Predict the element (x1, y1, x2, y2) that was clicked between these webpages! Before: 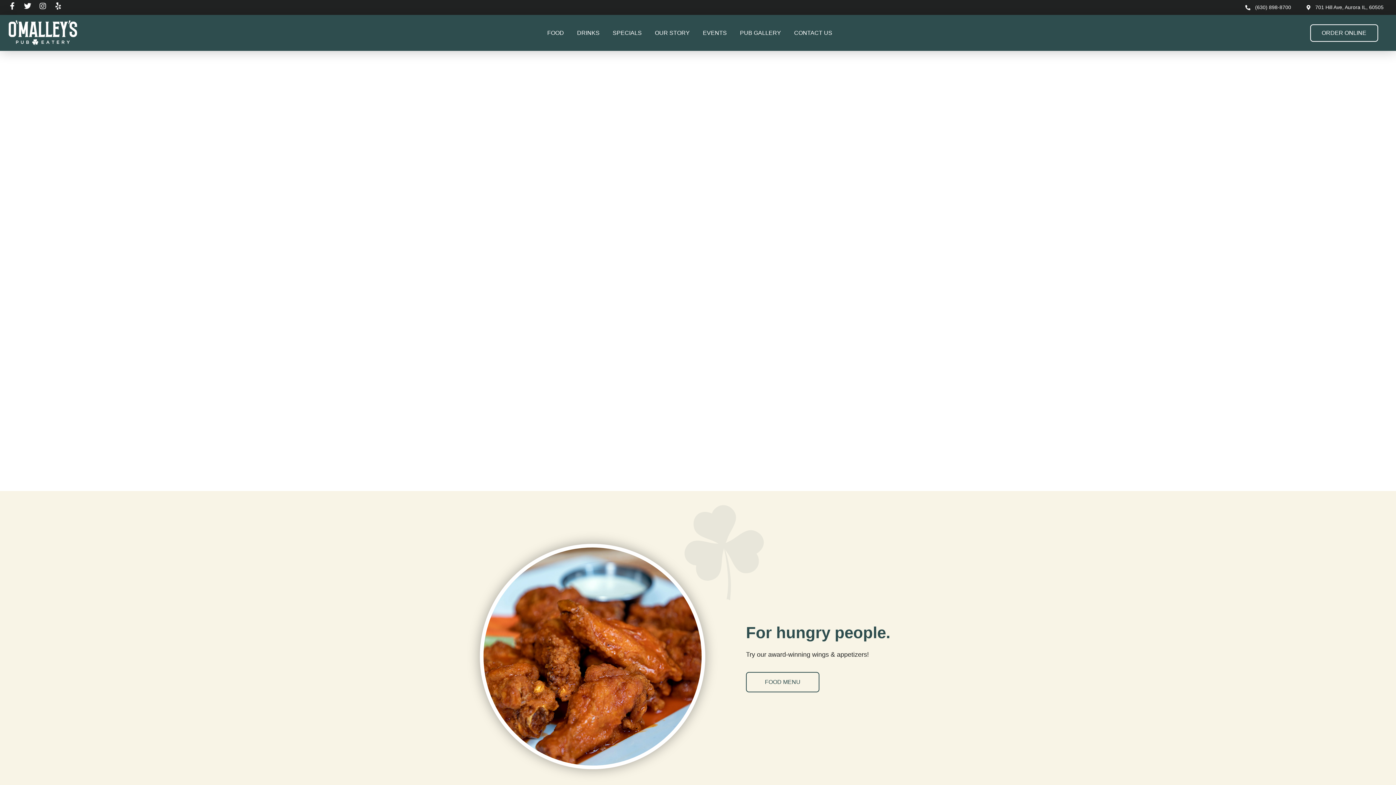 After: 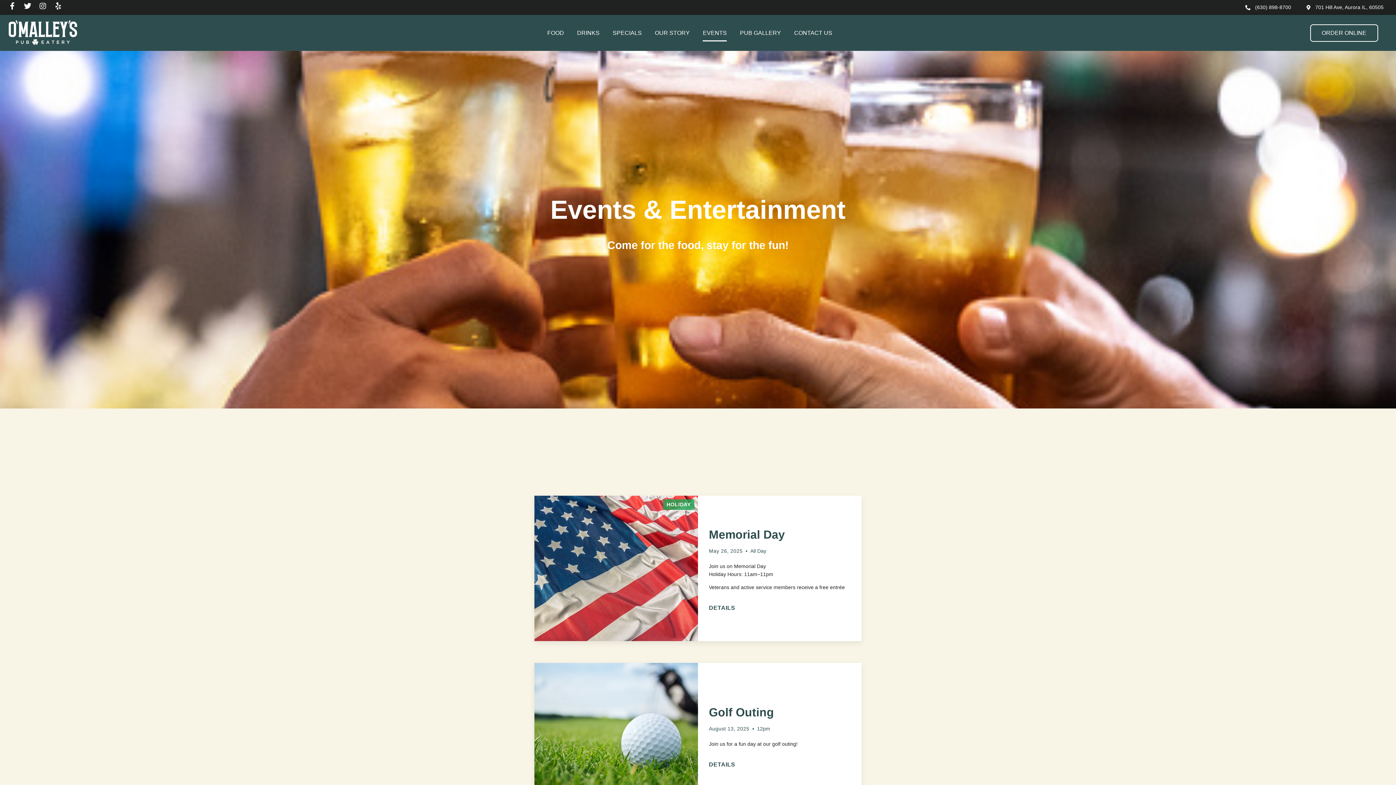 Action: label: EVENTS bbox: (703, 24, 727, 41)